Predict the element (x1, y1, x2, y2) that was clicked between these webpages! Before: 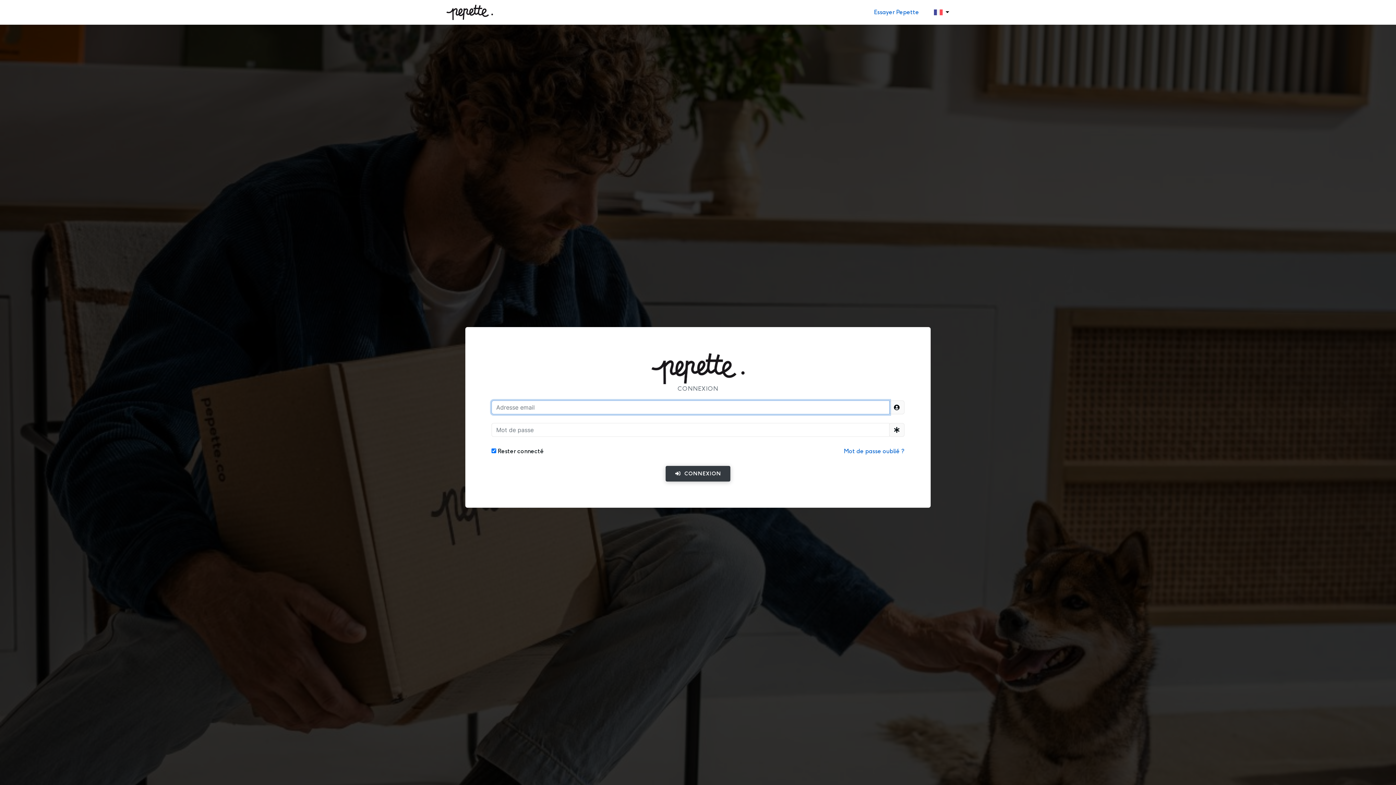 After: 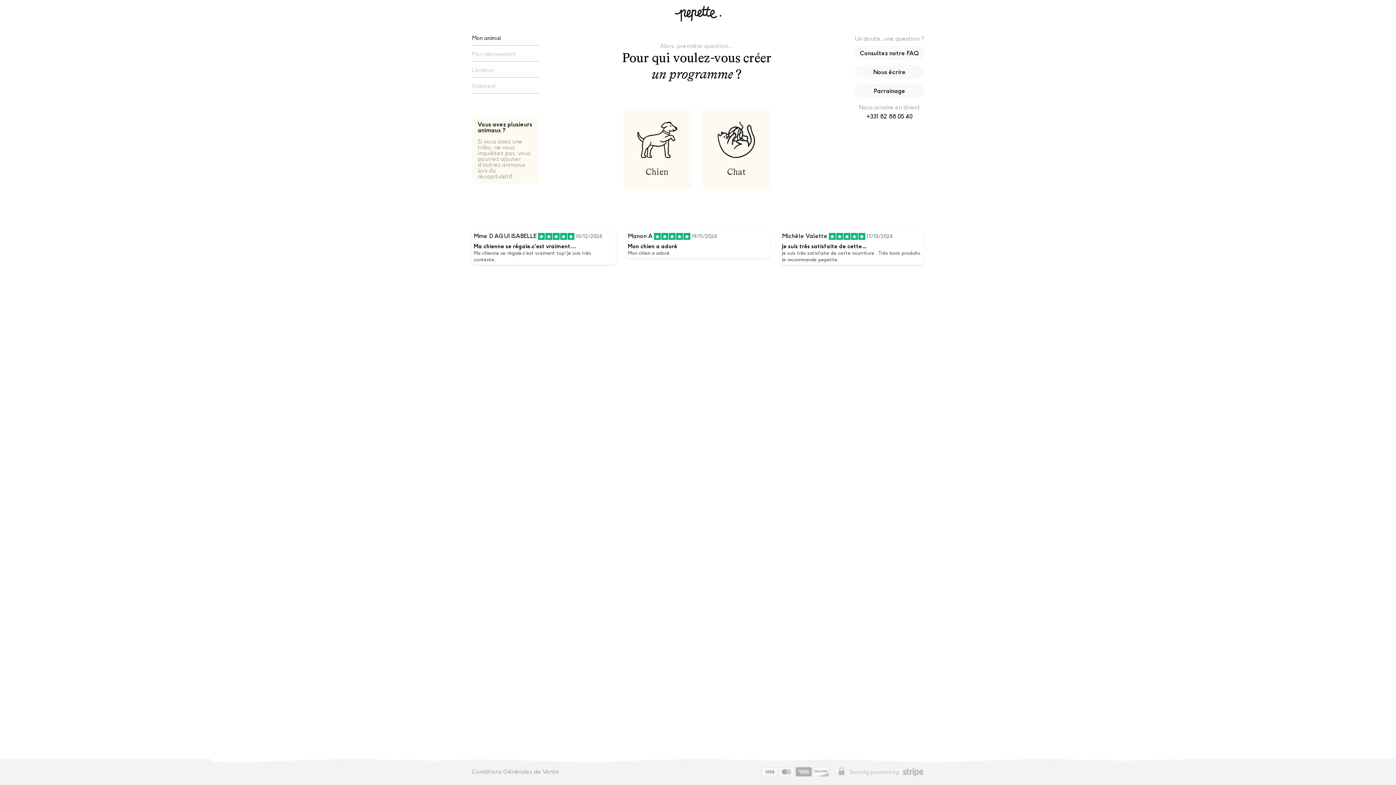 Action: bbox: (874, 8, 919, 16) label: Essayer Pepette